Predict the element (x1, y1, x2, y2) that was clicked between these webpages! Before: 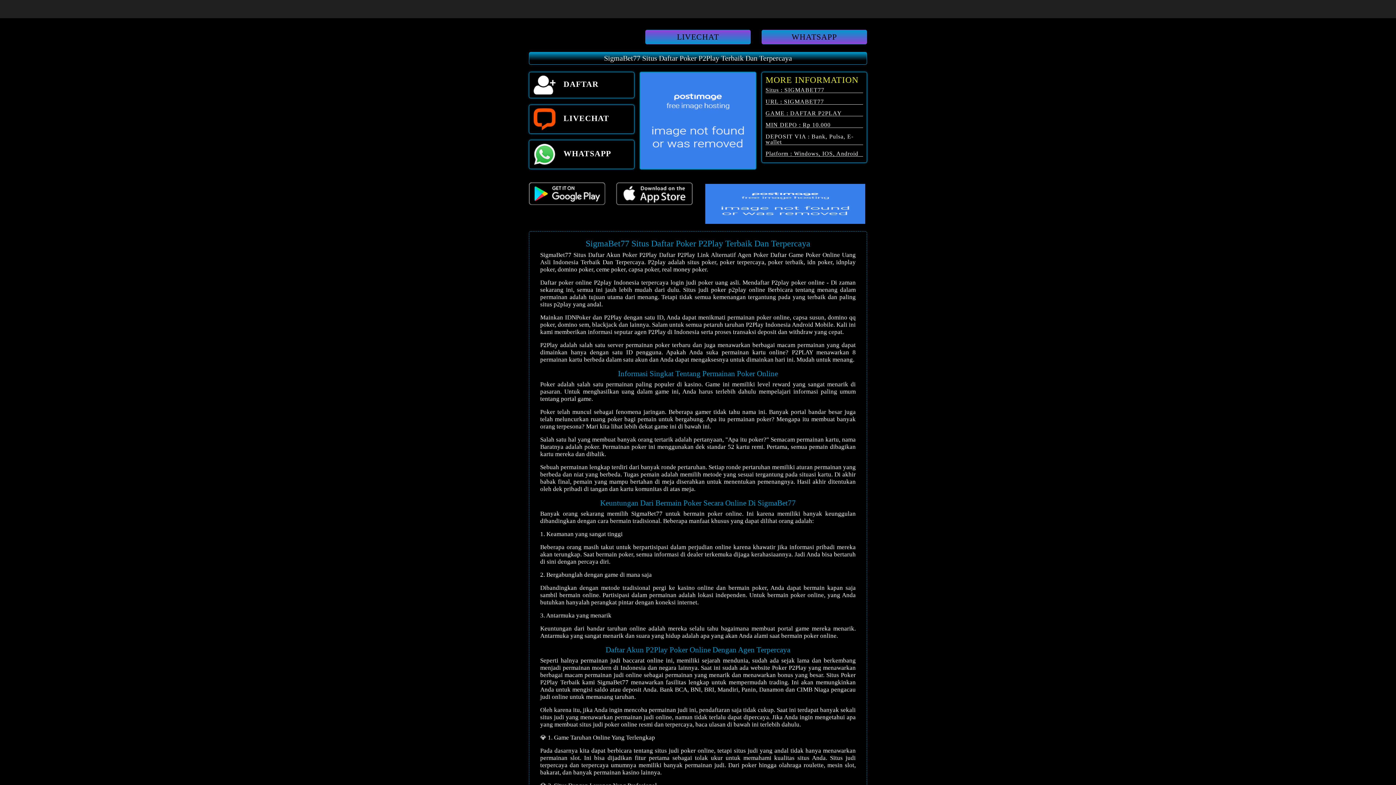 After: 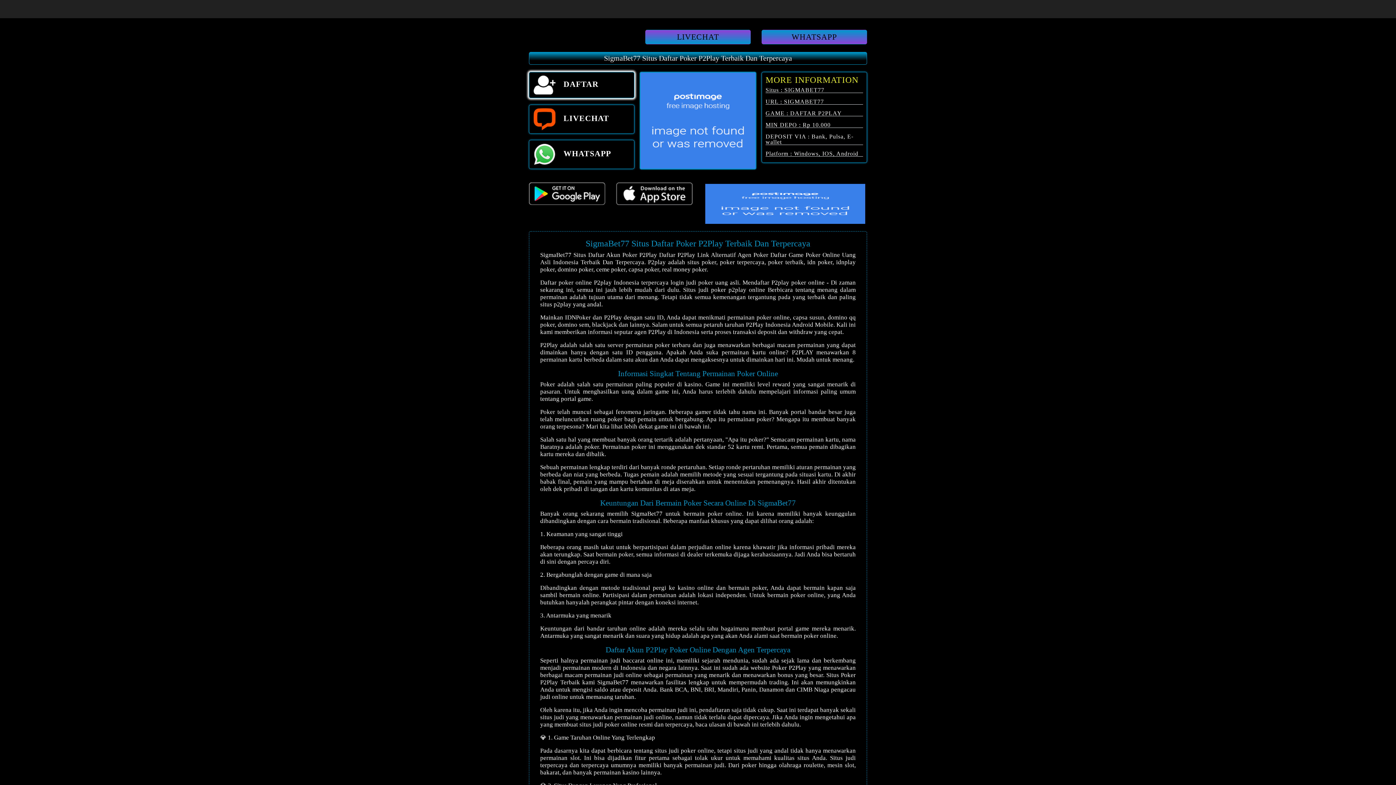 Action: label:  DAFTAR bbox: (529, 72, 634, 98)